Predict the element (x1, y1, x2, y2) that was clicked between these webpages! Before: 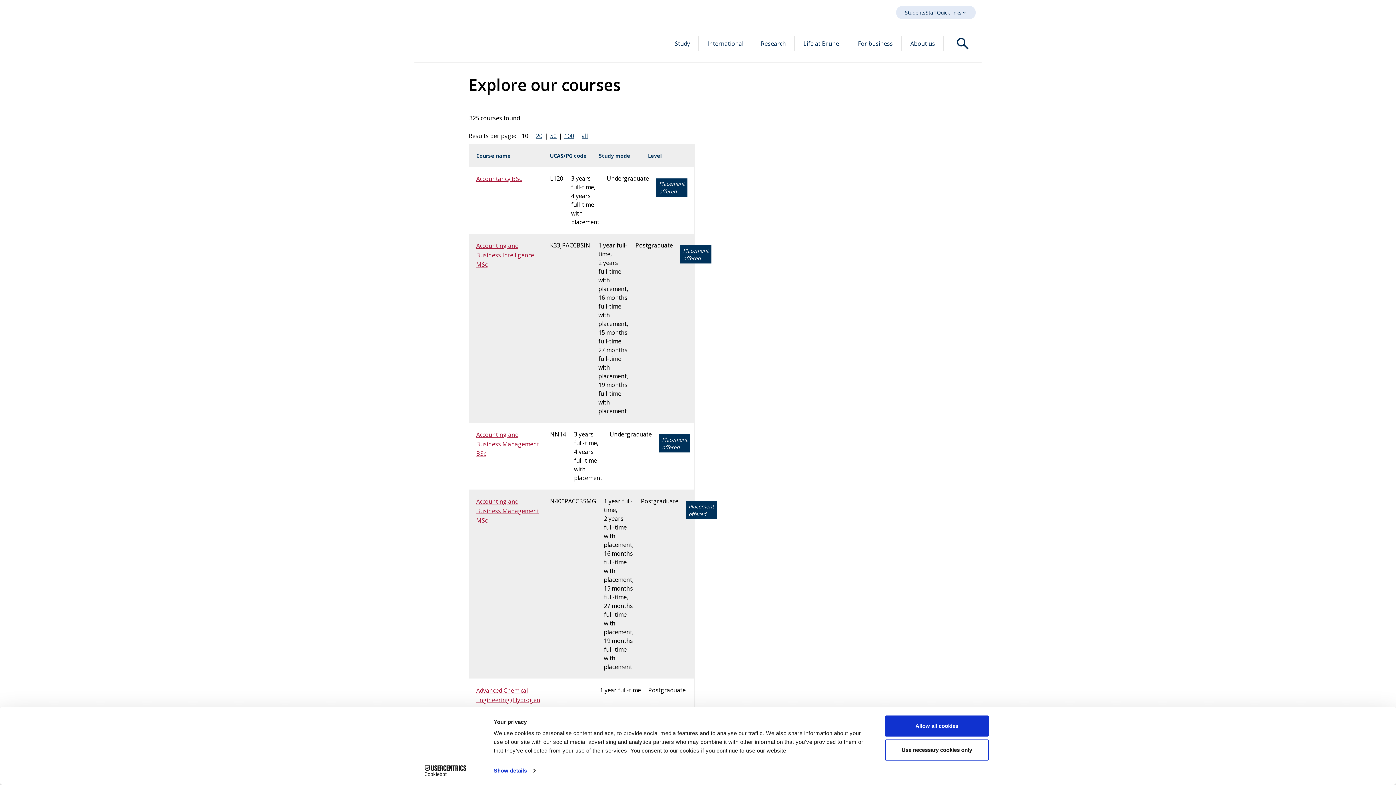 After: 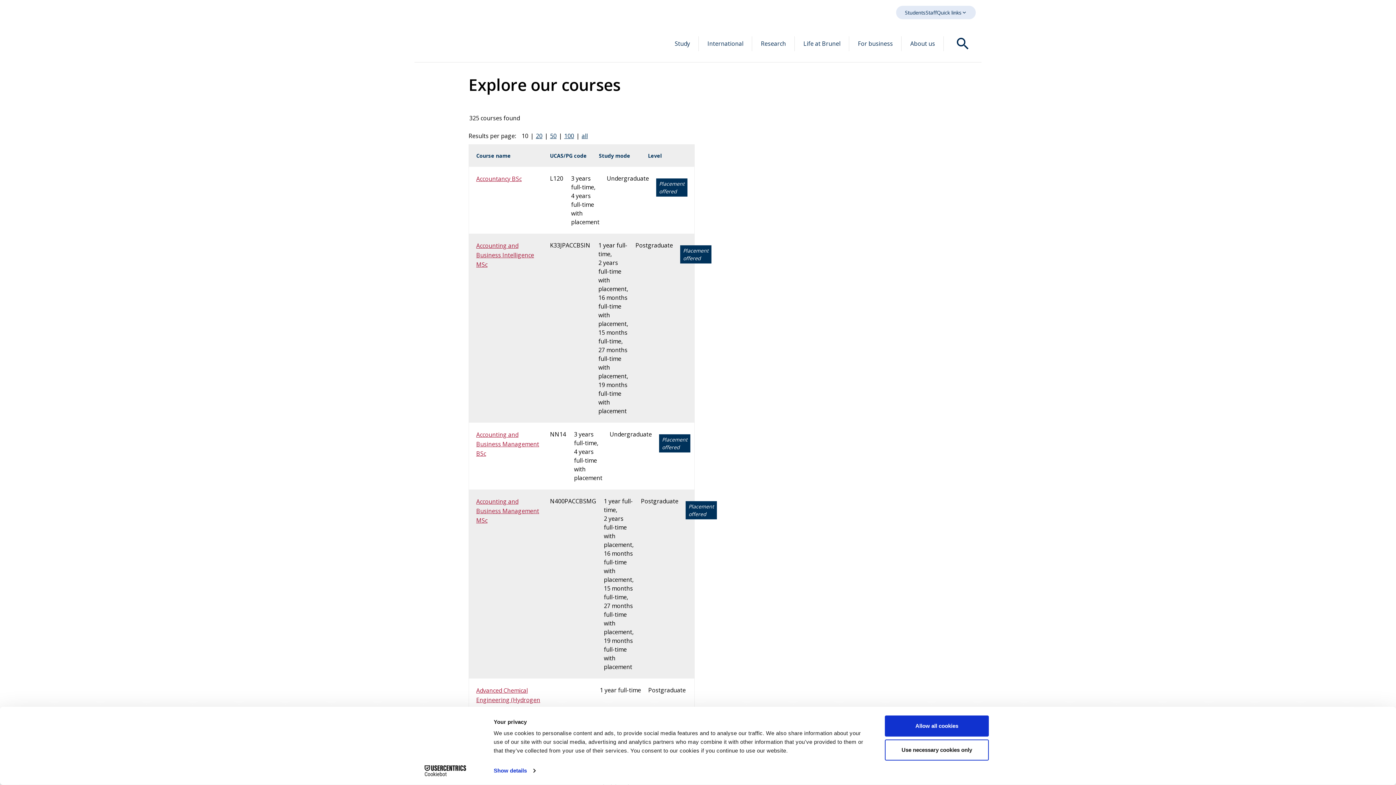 Action: bbox: (413, 765, 477, 776) label: Cookiebot - opens in a new window